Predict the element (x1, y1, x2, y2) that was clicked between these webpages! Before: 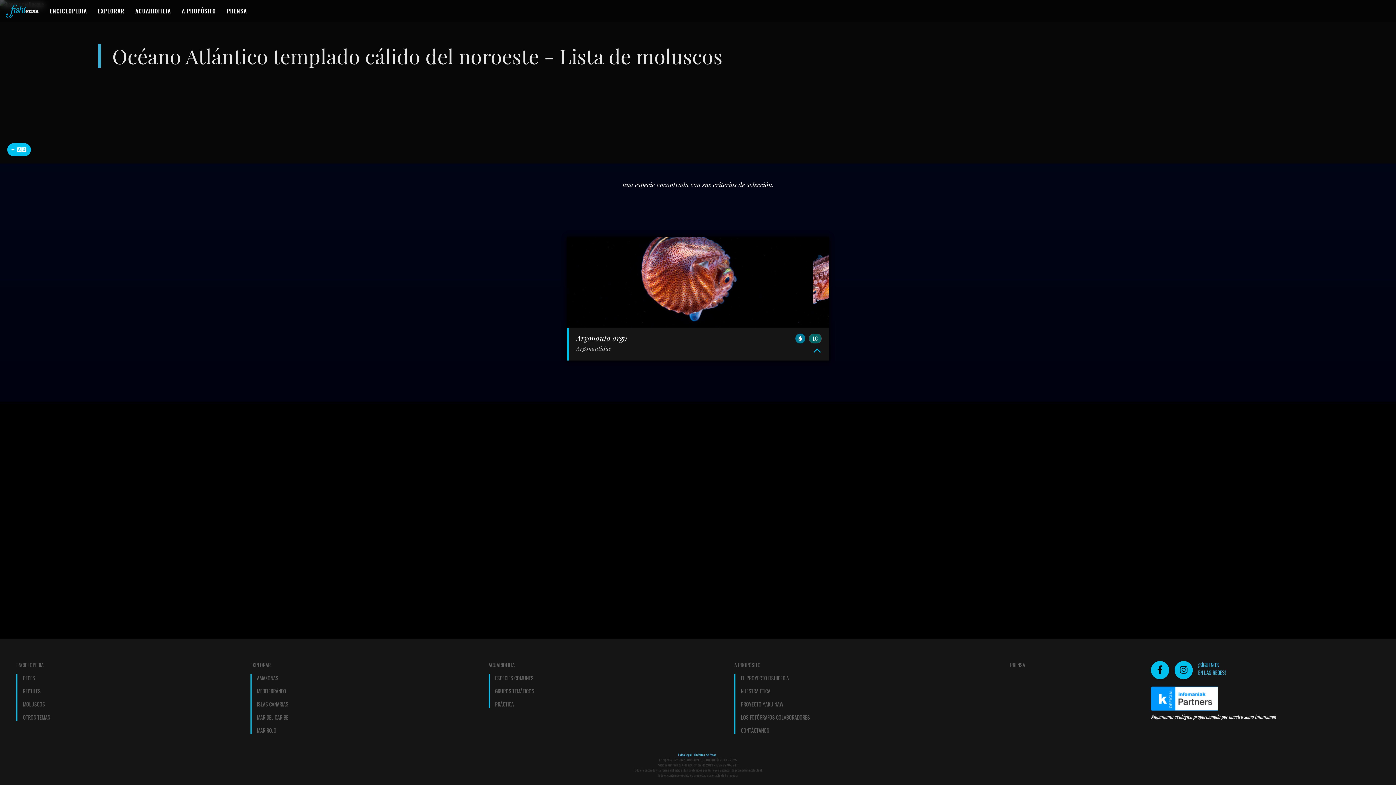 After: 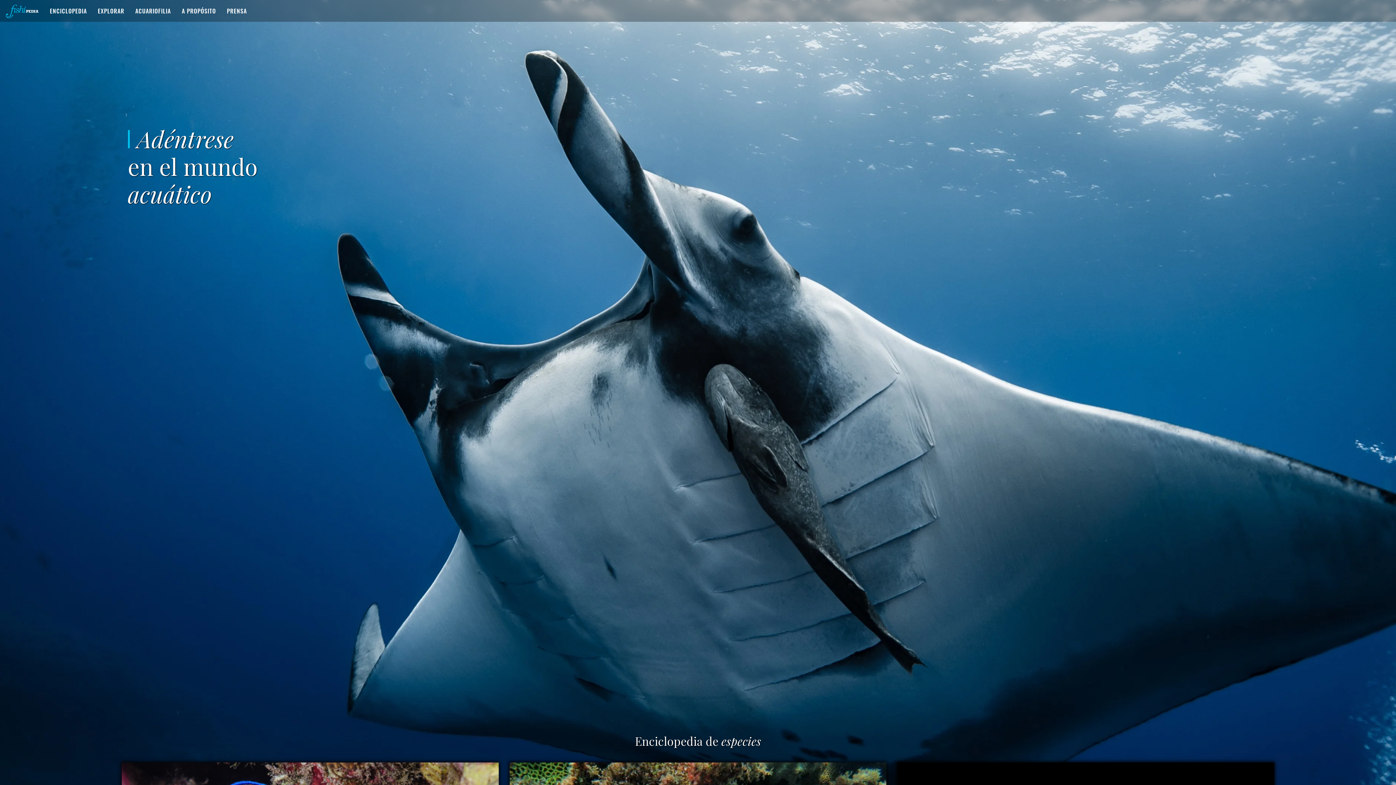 Action: label: A PROPÓSITO bbox: (181, 6, 216, 15)